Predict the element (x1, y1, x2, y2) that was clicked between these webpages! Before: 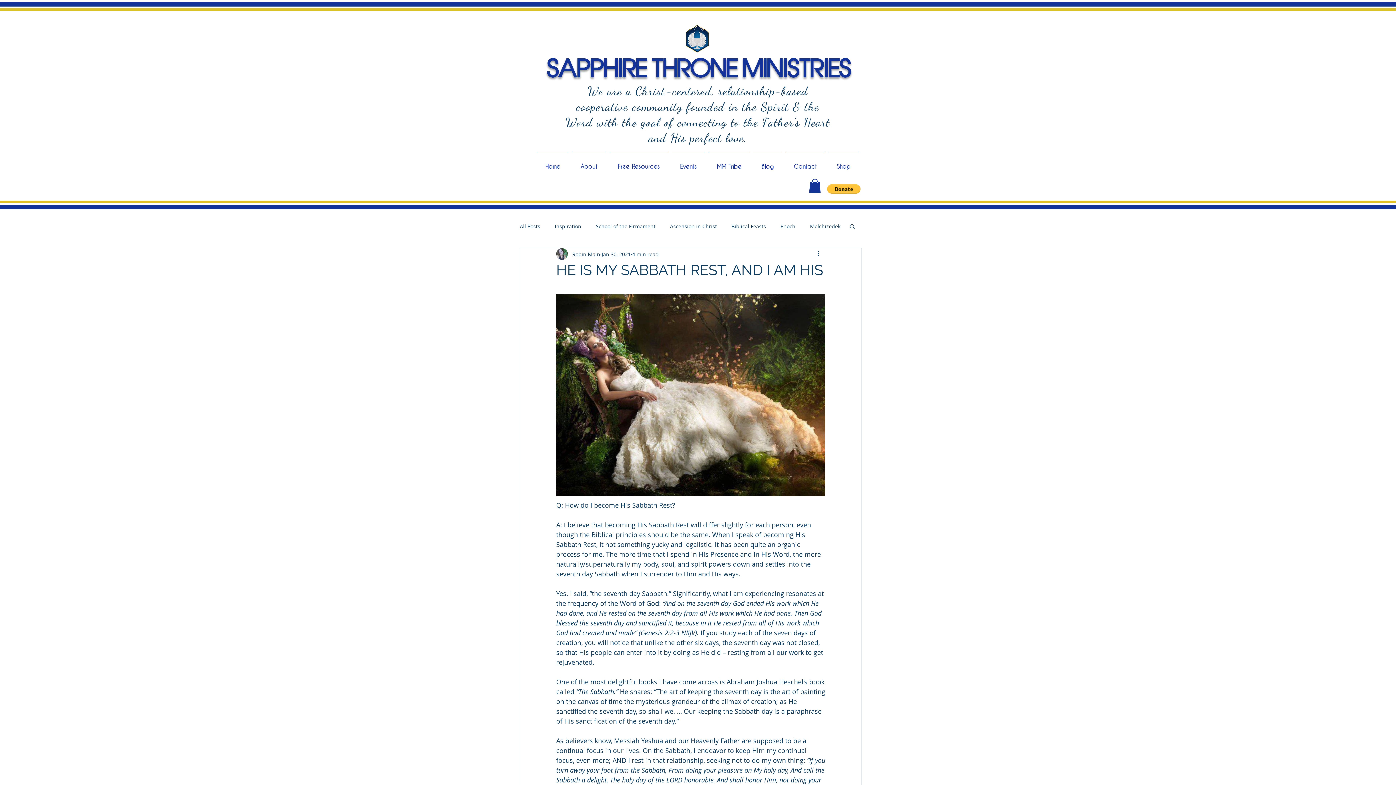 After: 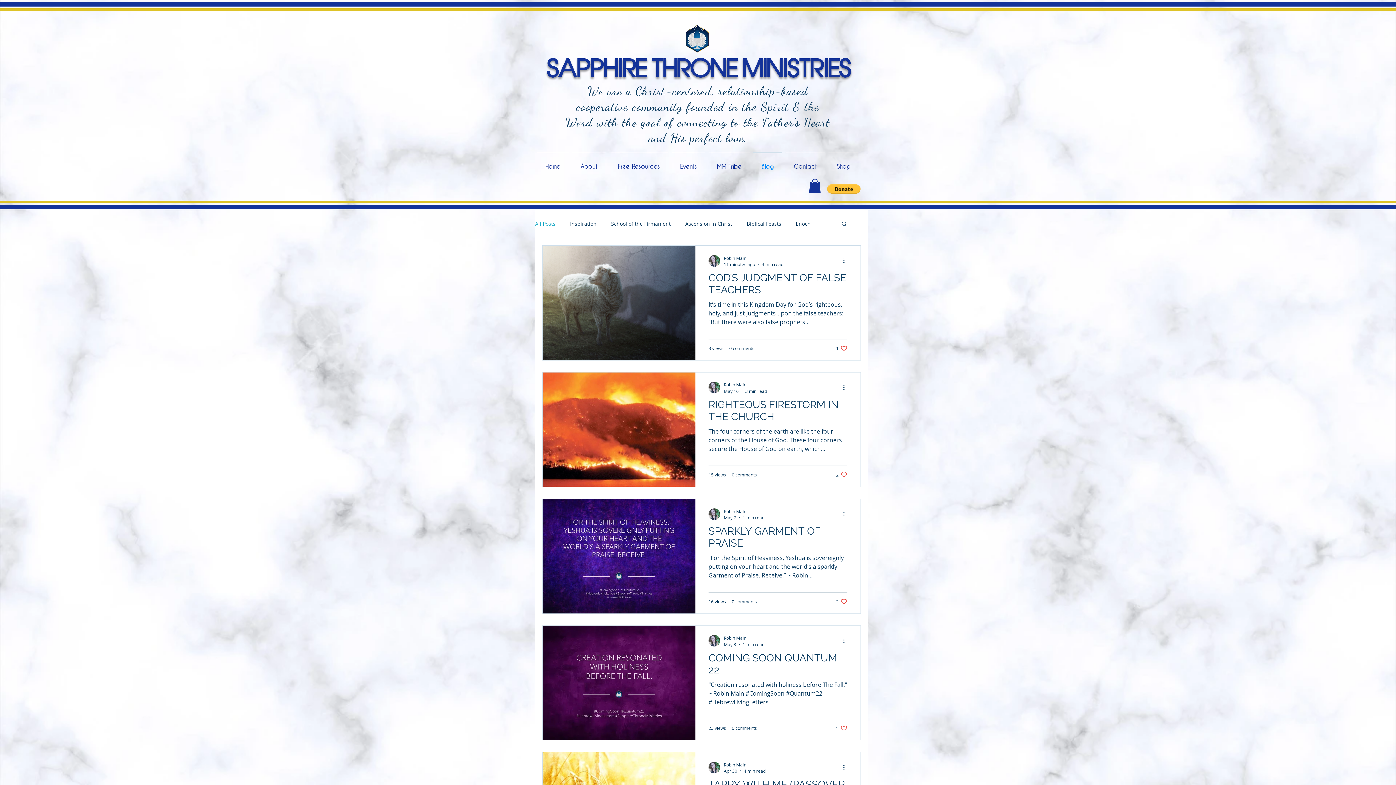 Action: label: All Posts bbox: (520, 222, 540, 229)